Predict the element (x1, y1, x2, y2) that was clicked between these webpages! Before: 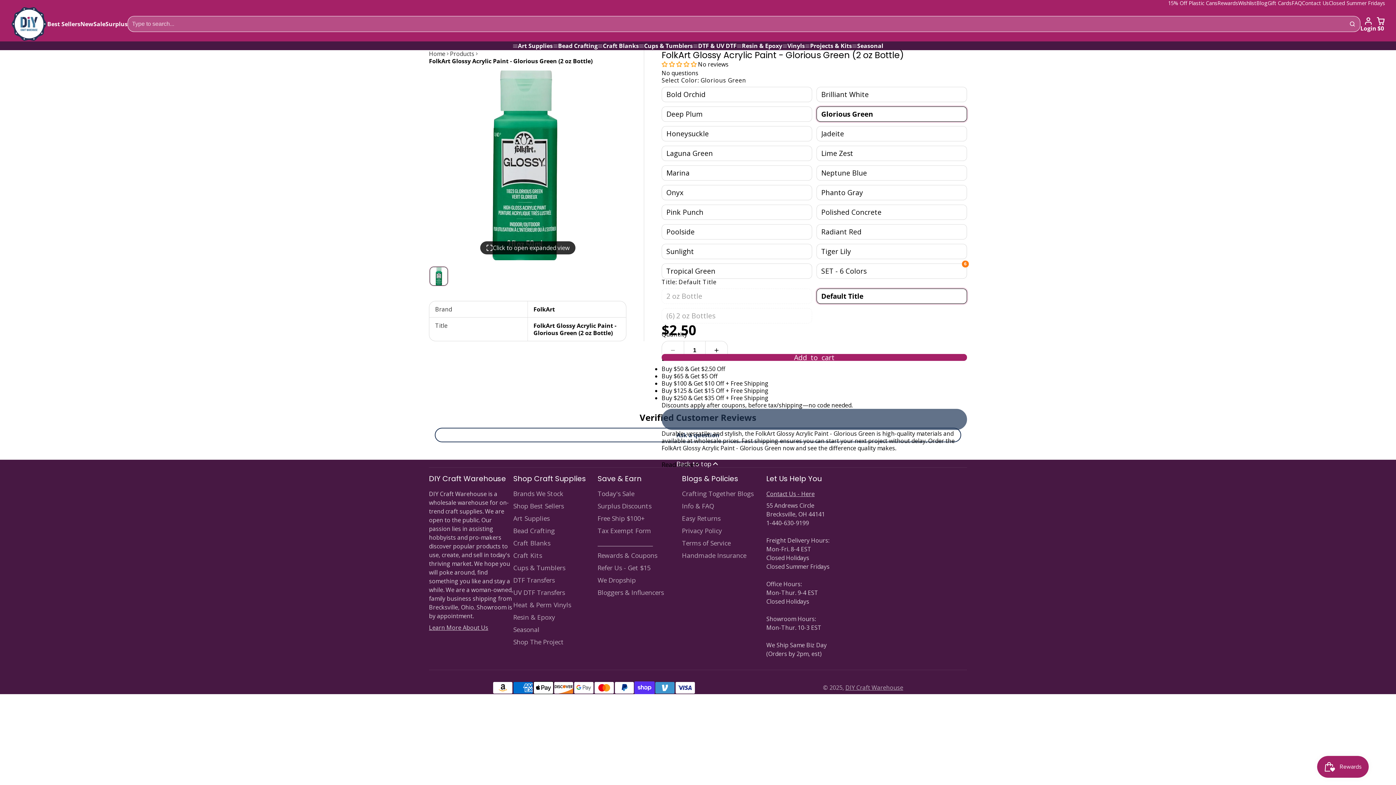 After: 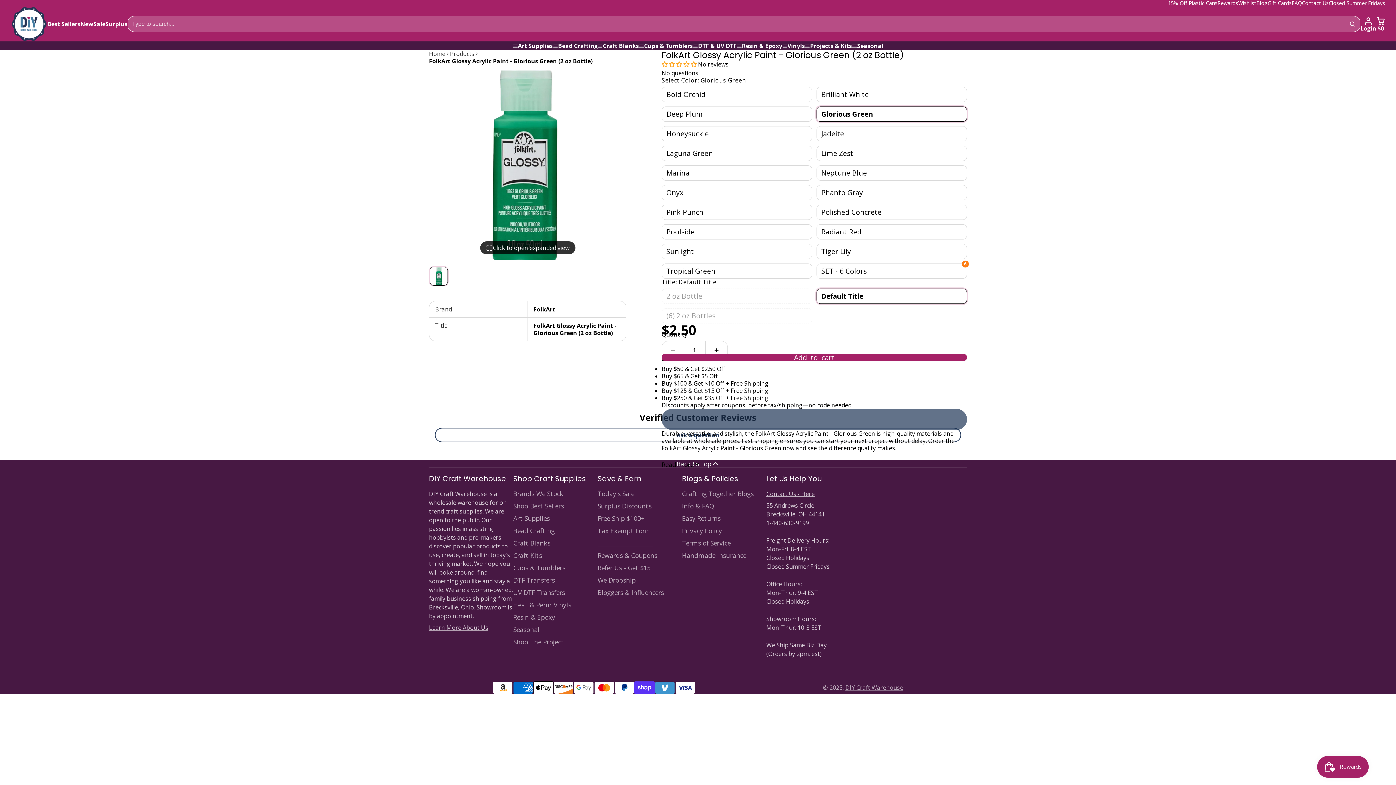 Action: label: Glorious Green bbox: (816, 106, 967, 121)